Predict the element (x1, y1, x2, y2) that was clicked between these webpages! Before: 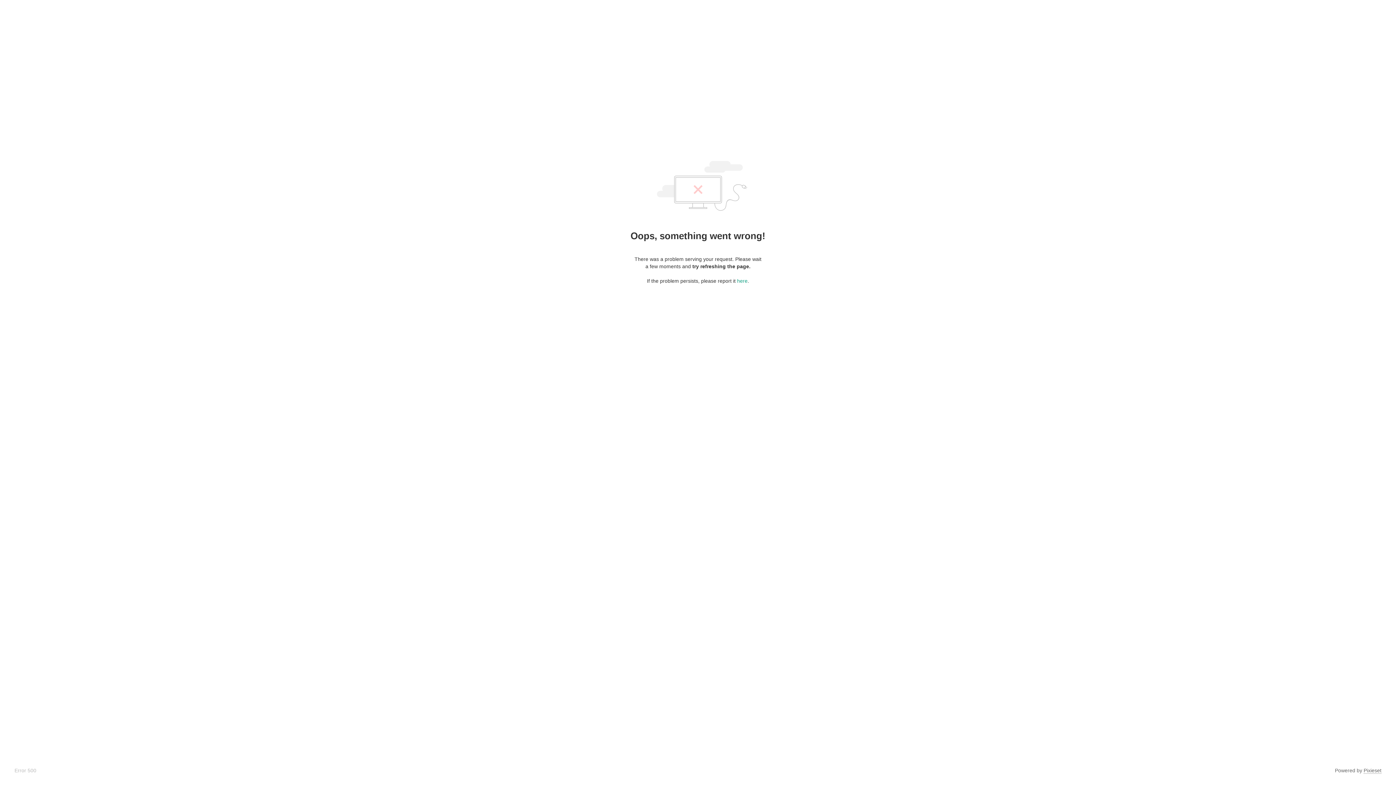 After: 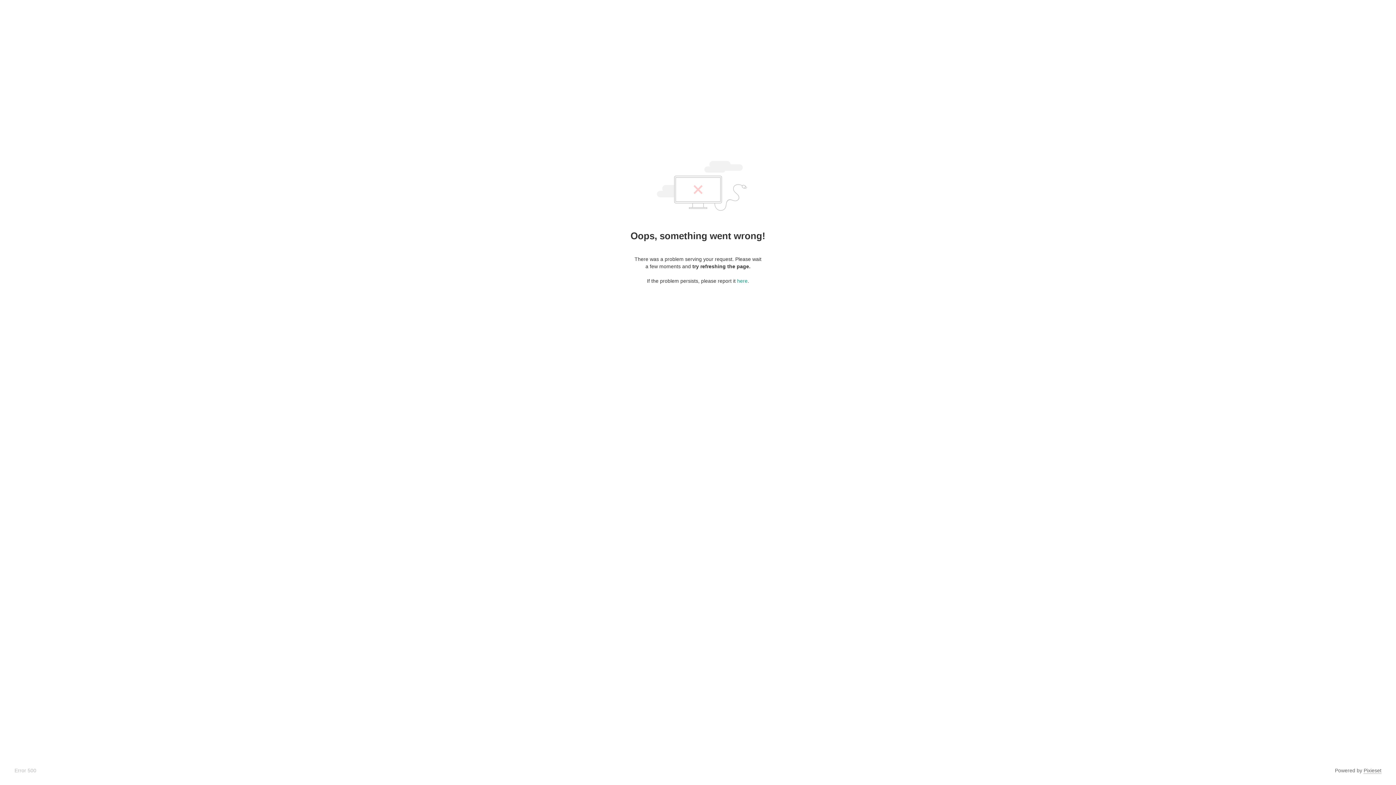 Action: bbox: (1364, 768, 1381, 774) label: Pixieset